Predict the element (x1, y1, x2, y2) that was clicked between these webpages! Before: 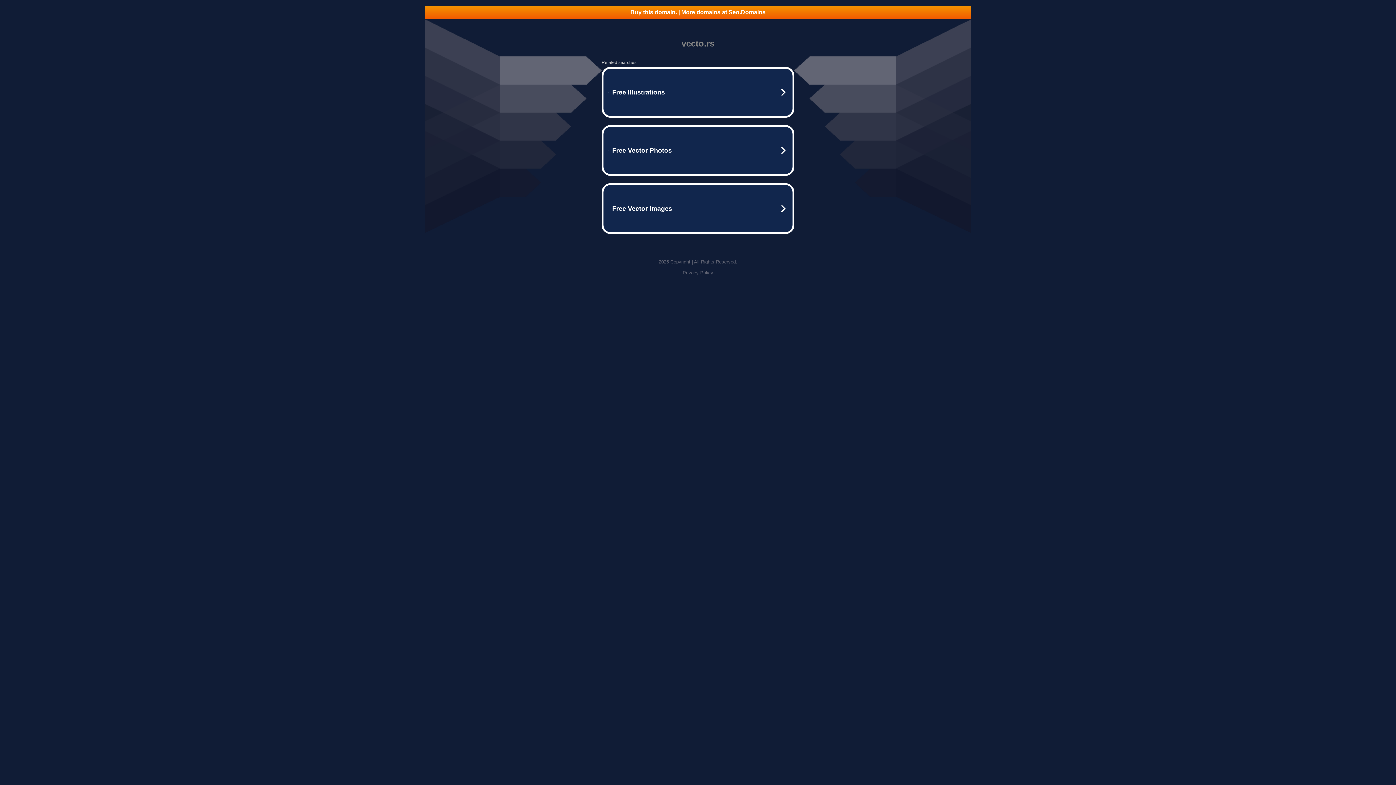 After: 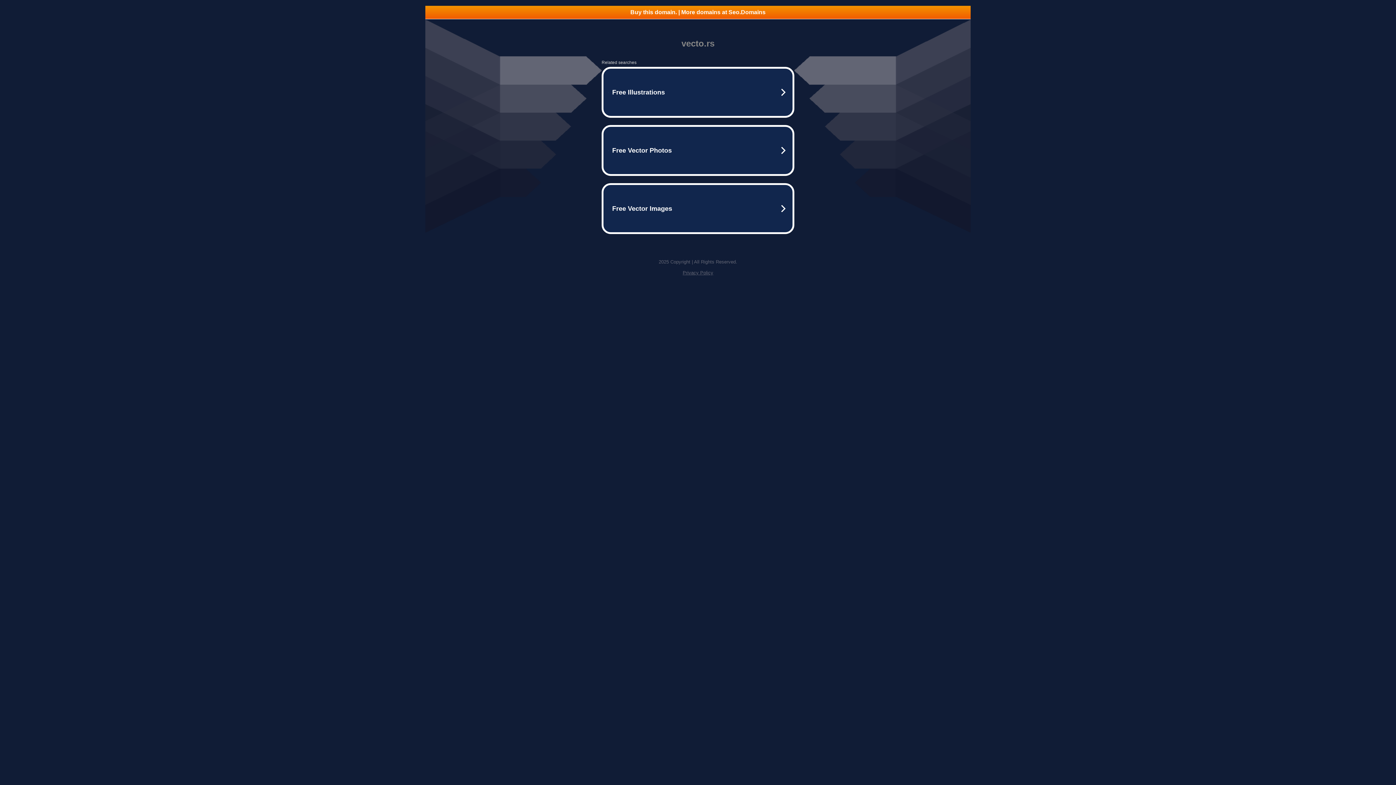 Action: bbox: (425, 5, 970, 18) label: Buy this domain. | More domains at Seo.Domains